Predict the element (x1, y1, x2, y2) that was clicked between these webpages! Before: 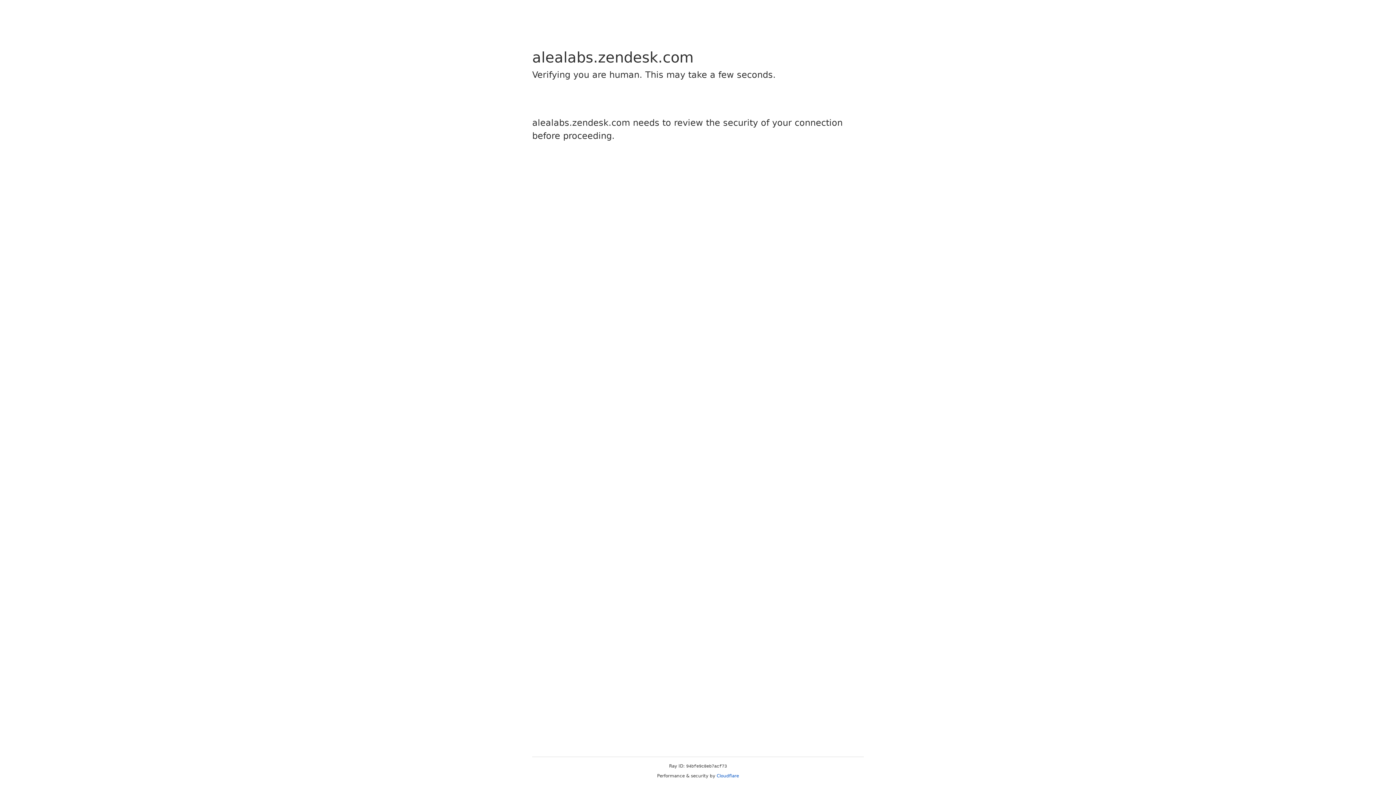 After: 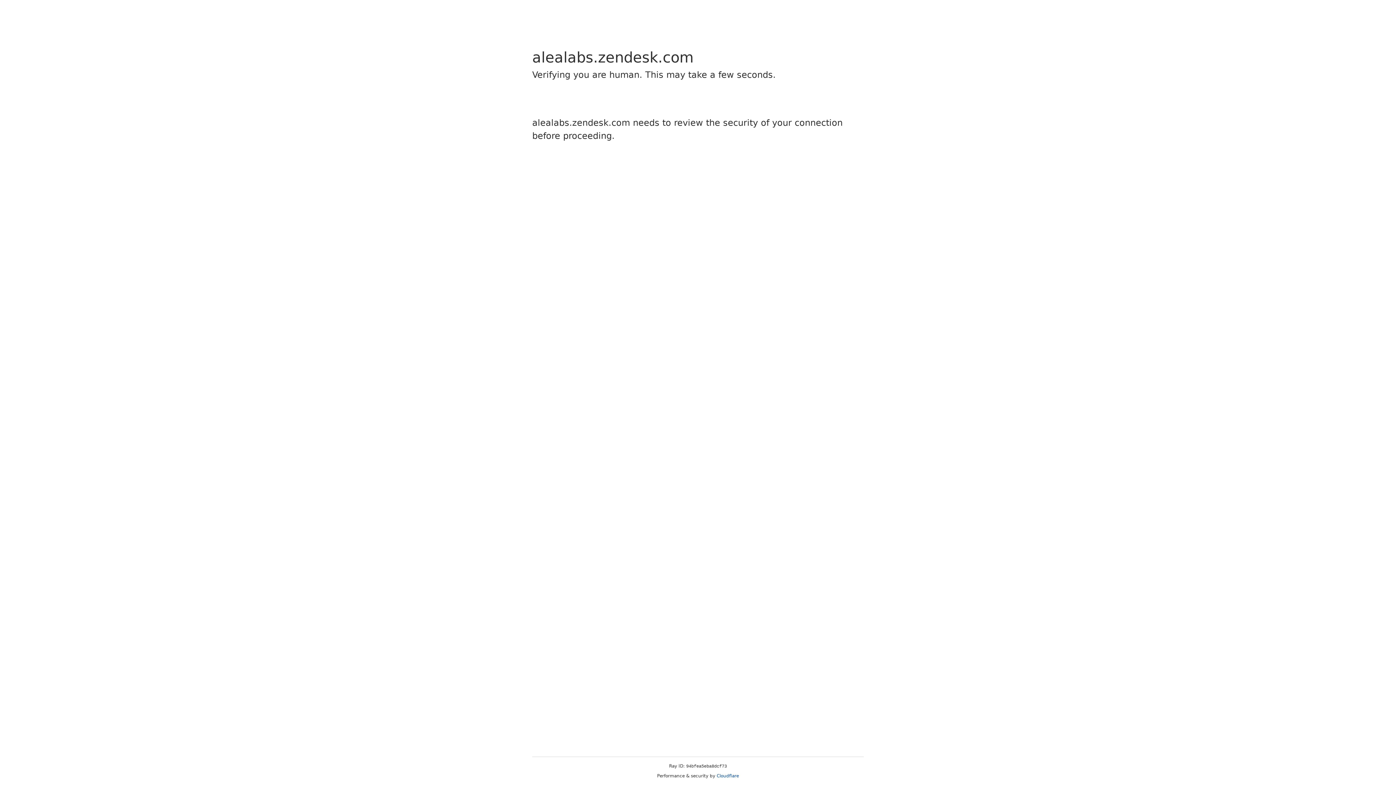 Action: label: Cloudflare bbox: (716, 773, 739, 778)